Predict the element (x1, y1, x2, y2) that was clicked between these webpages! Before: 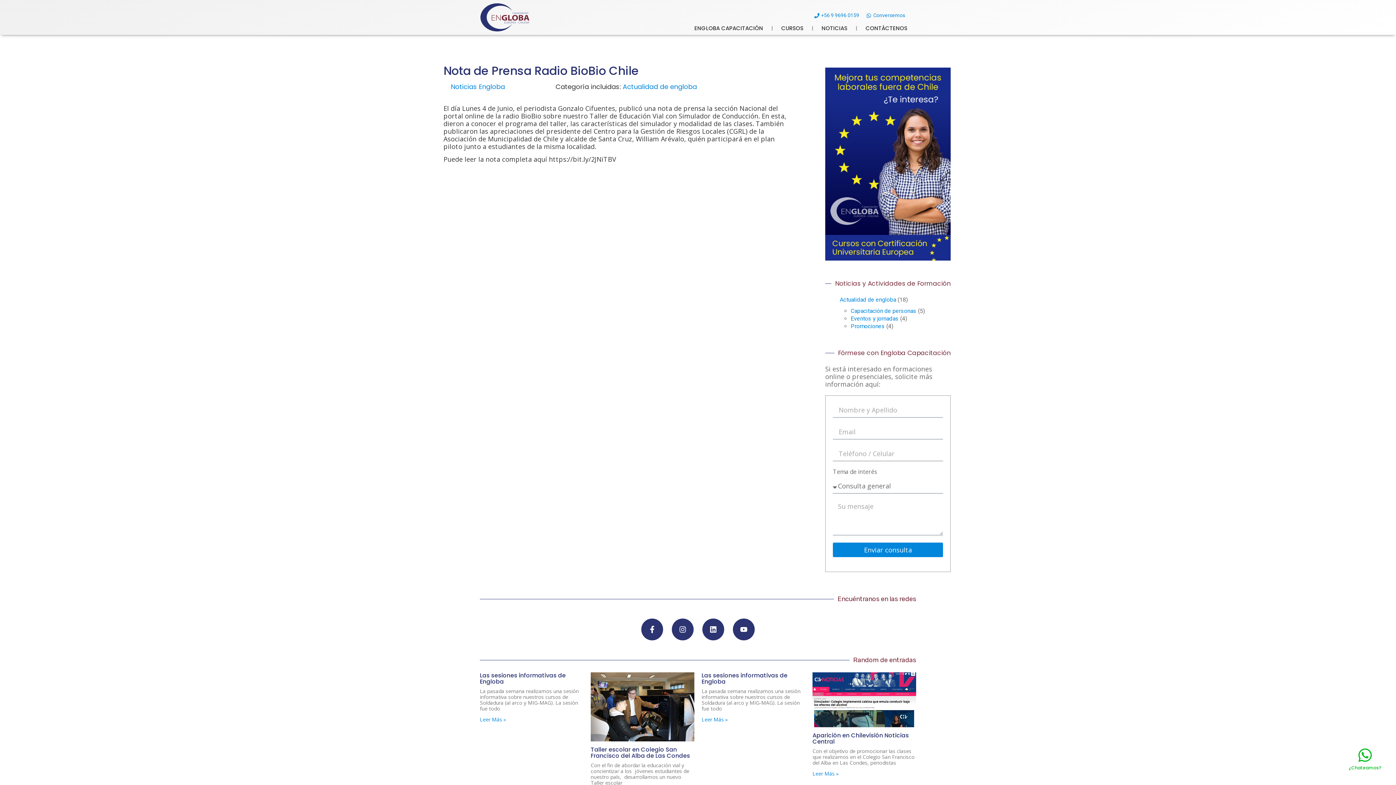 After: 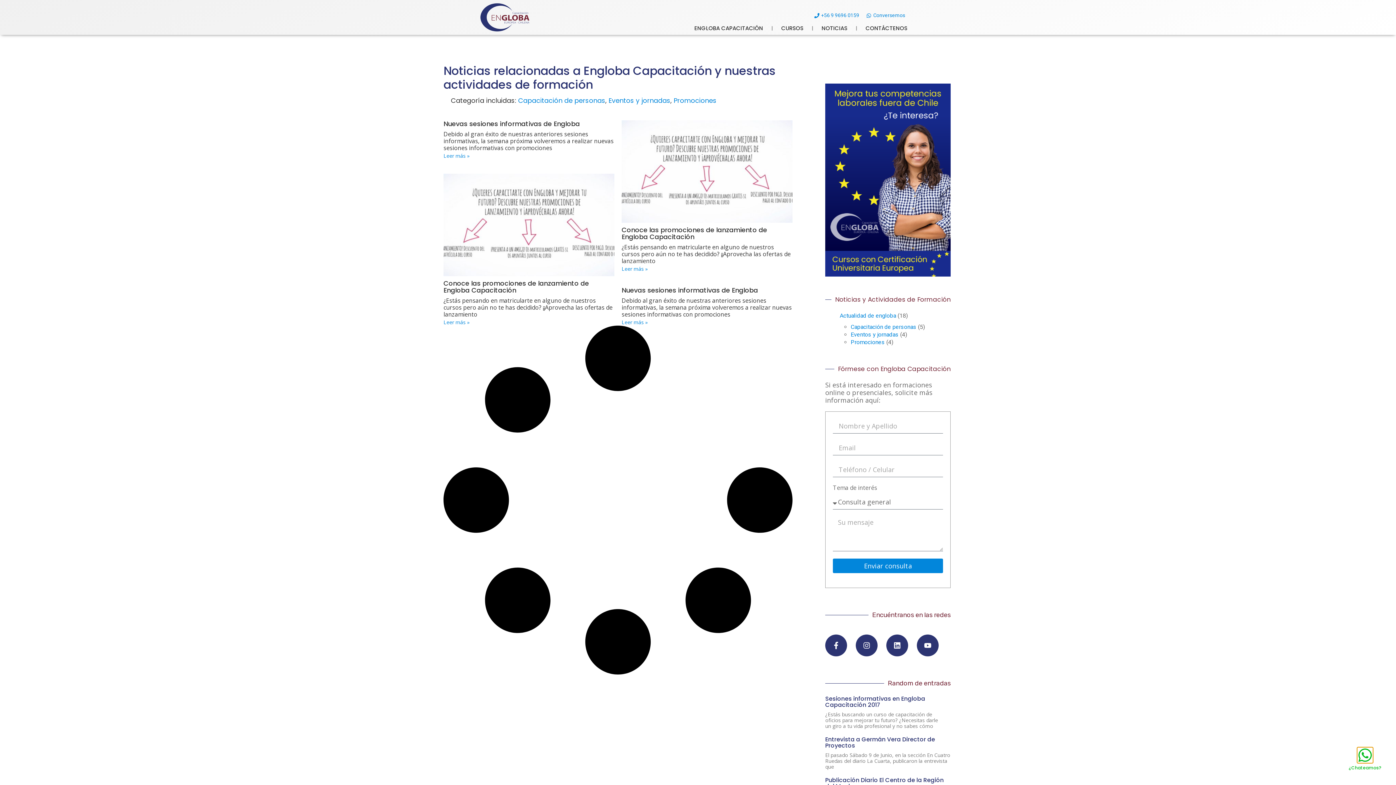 Action: label: Promociones bbox: (850, 322, 885, 329)